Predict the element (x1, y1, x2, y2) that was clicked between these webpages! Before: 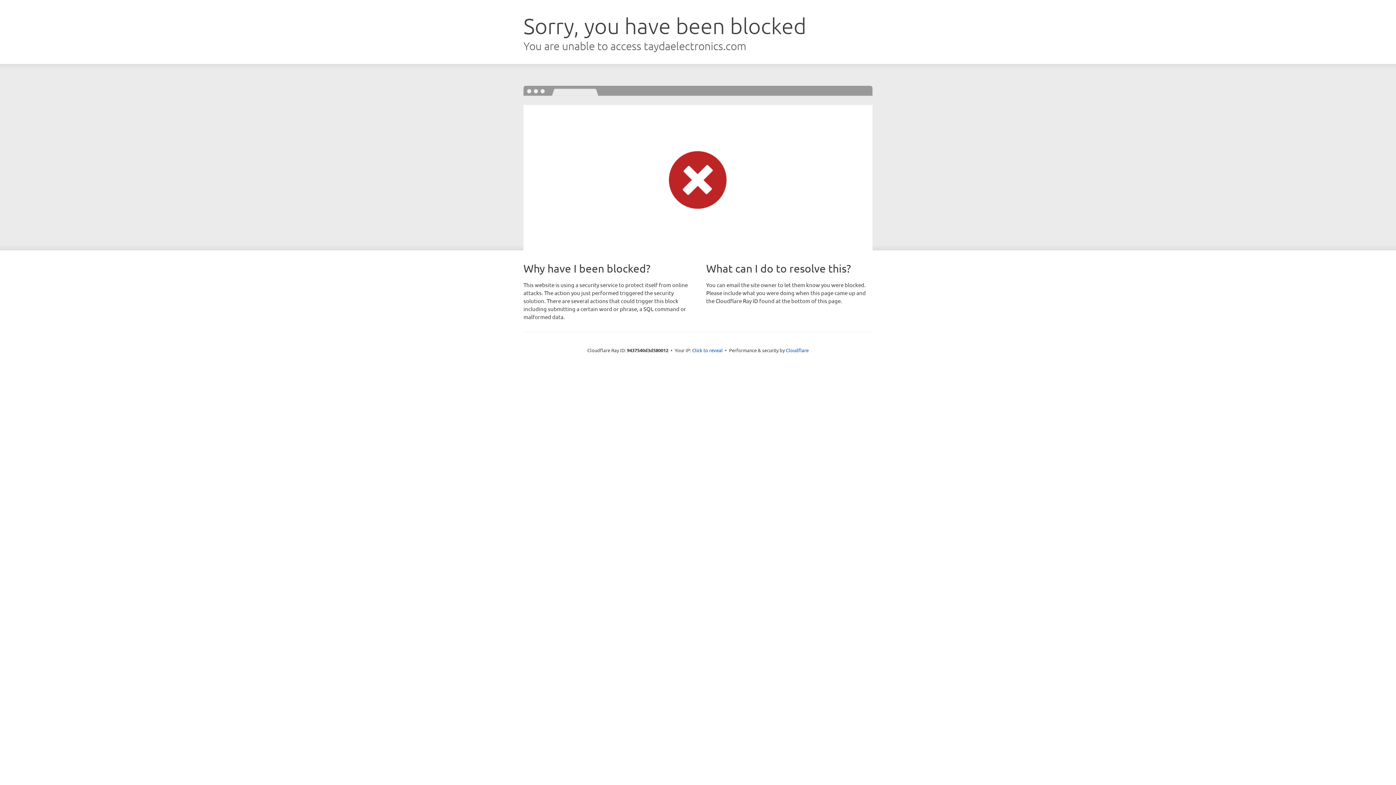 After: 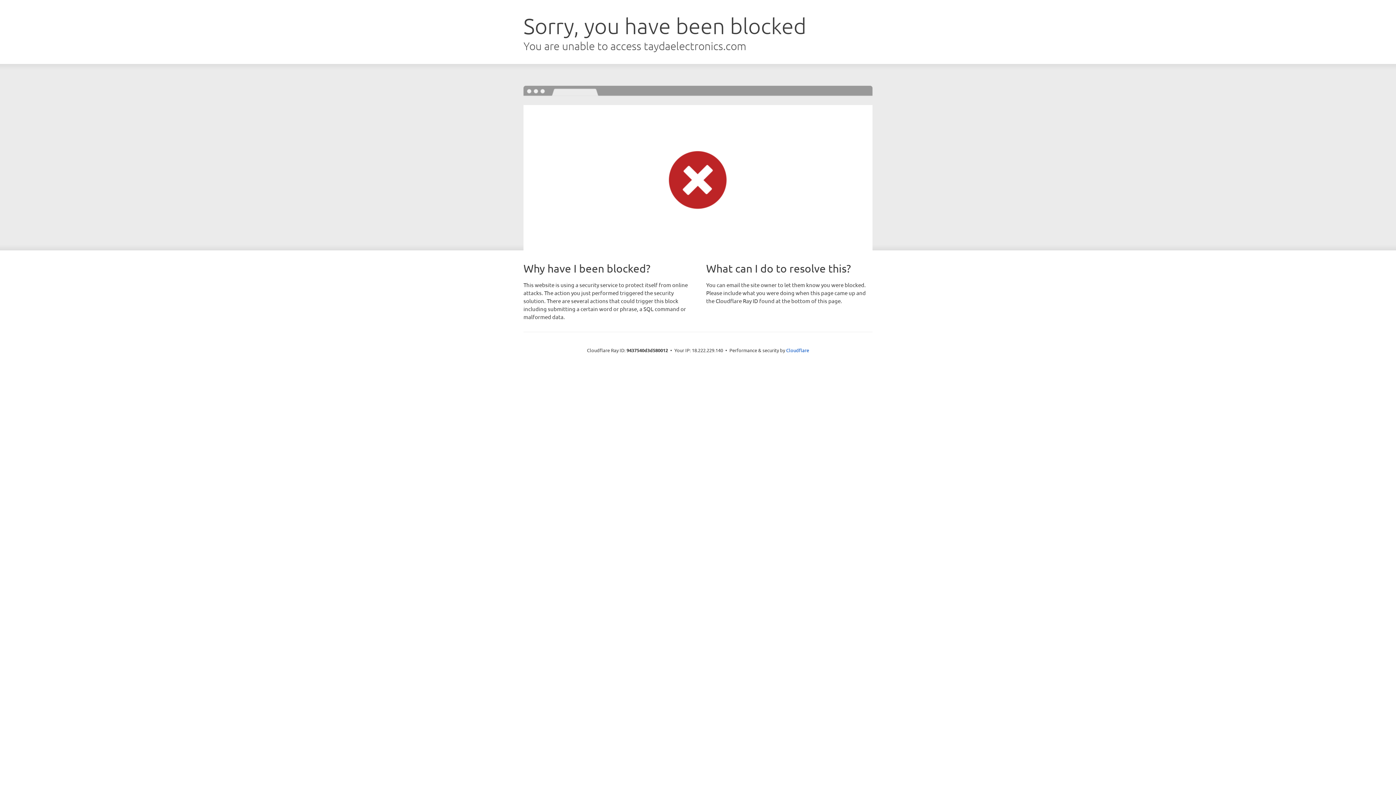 Action: label: Click to reveal bbox: (692, 346, 722, 353)